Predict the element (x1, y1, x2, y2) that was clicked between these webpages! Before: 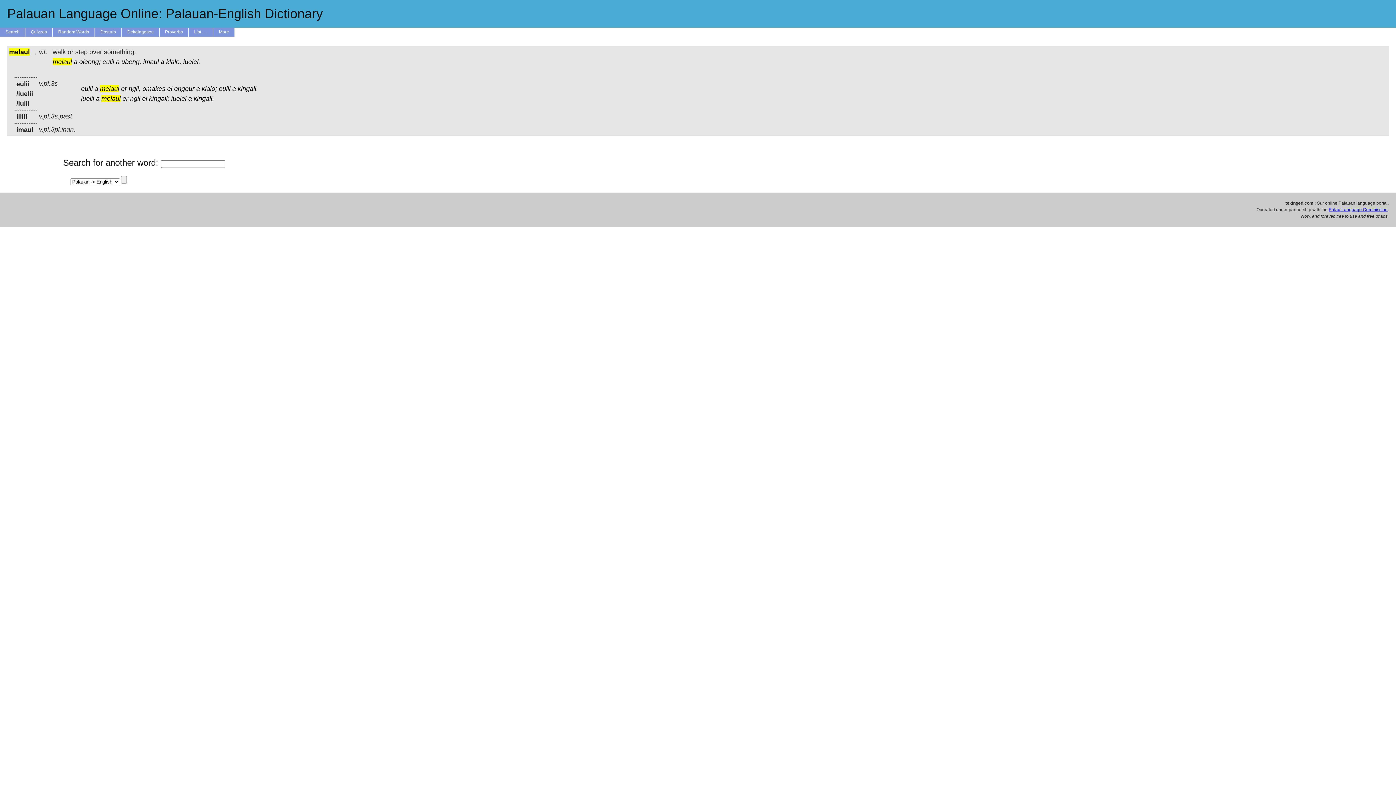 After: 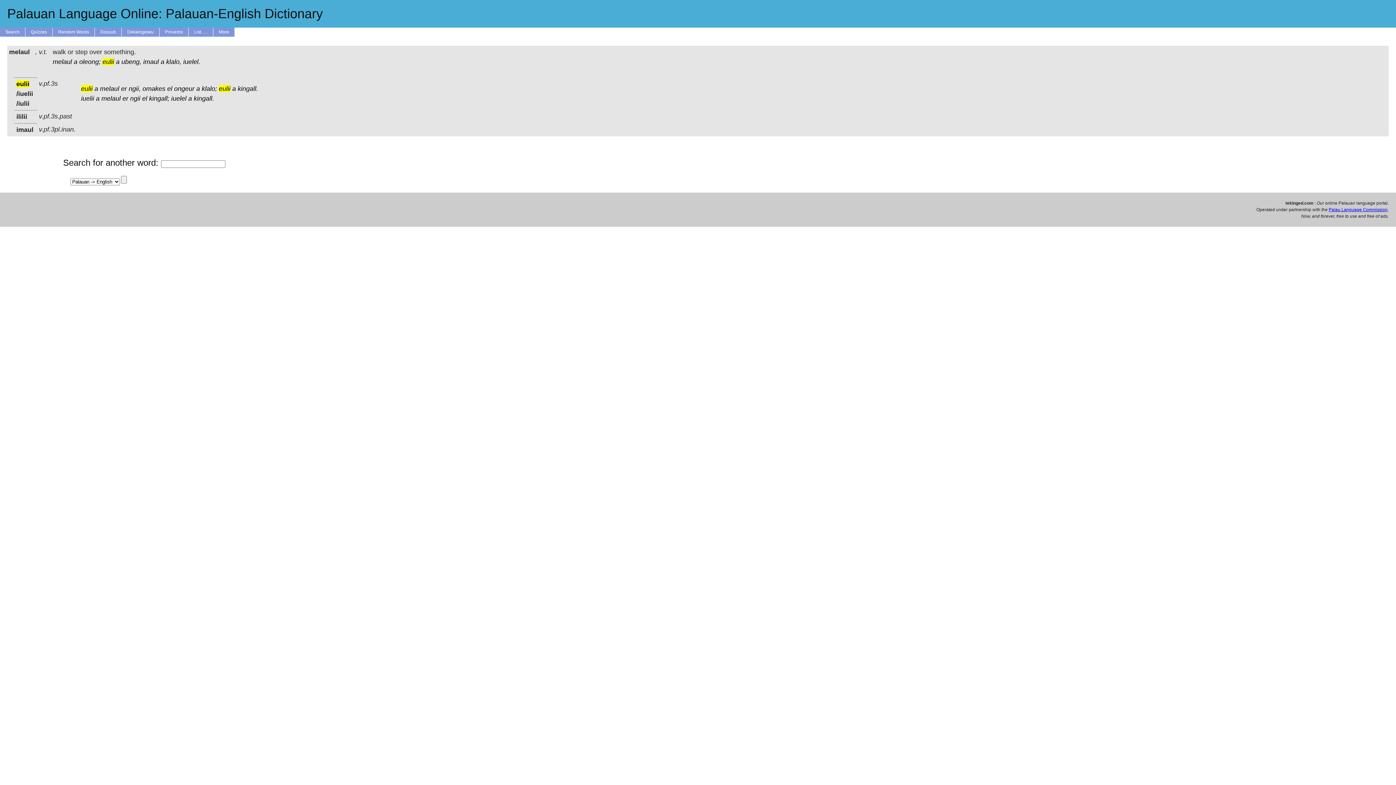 Action: label: eulii bbox: (102, 58, 114, 65)